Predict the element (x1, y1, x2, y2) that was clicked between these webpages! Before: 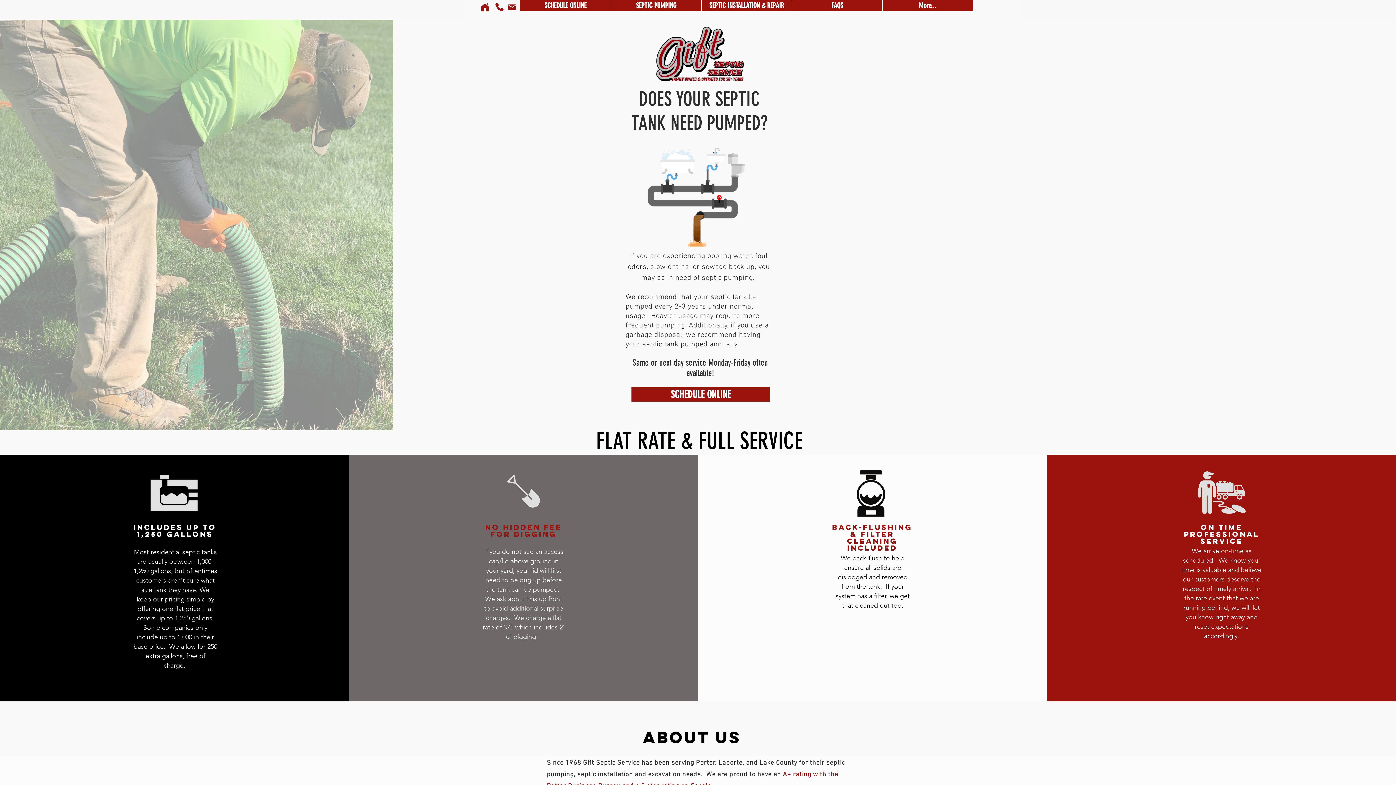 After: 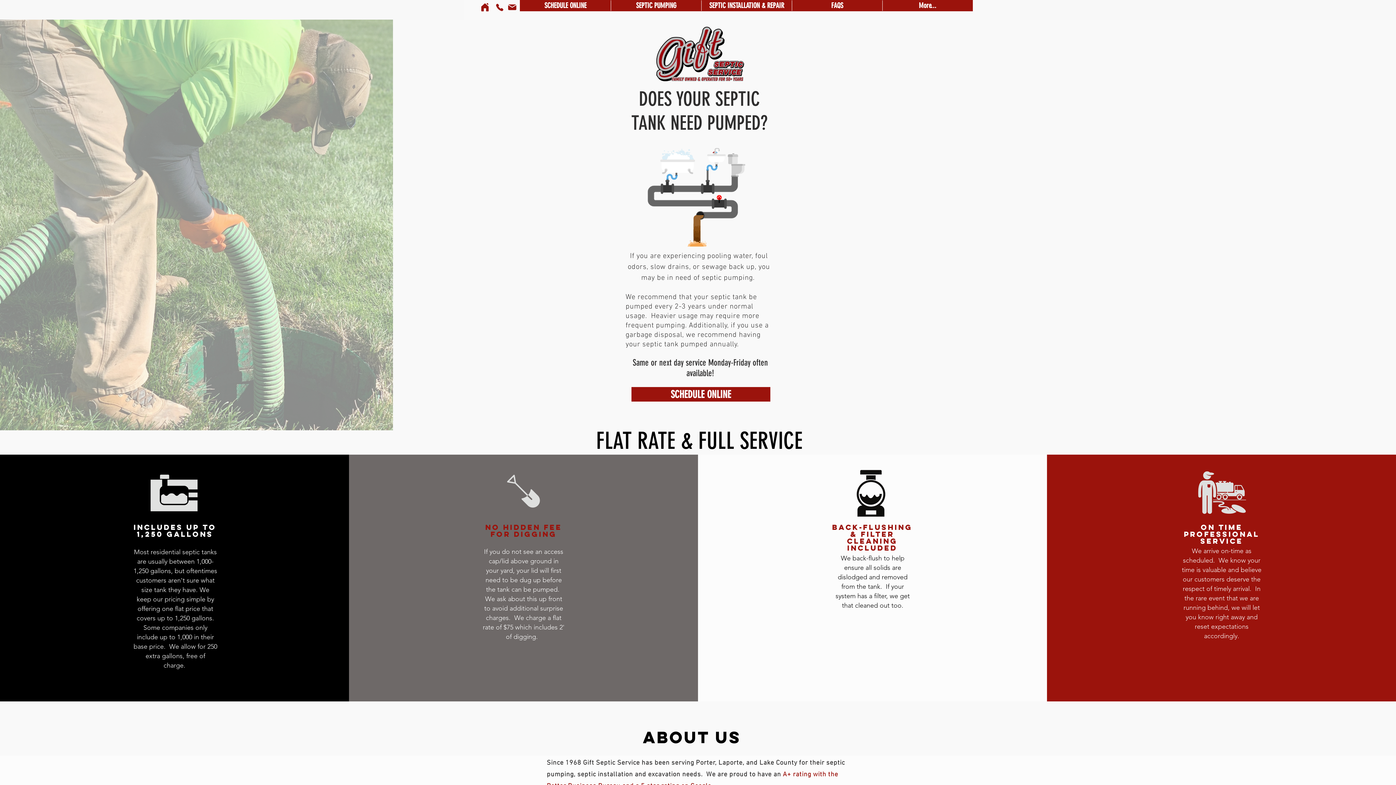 Action: label: Phone bbox: (492, 0, 507, 14)